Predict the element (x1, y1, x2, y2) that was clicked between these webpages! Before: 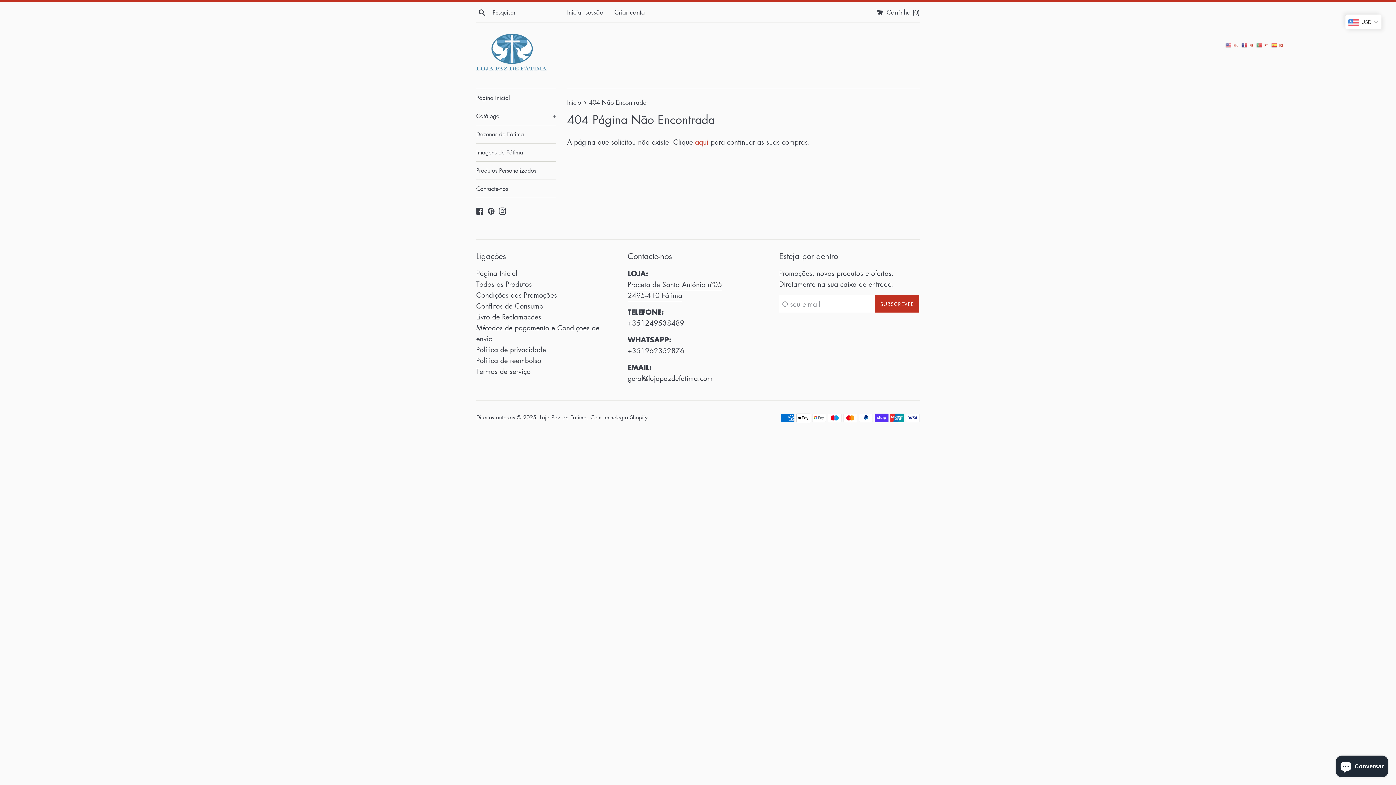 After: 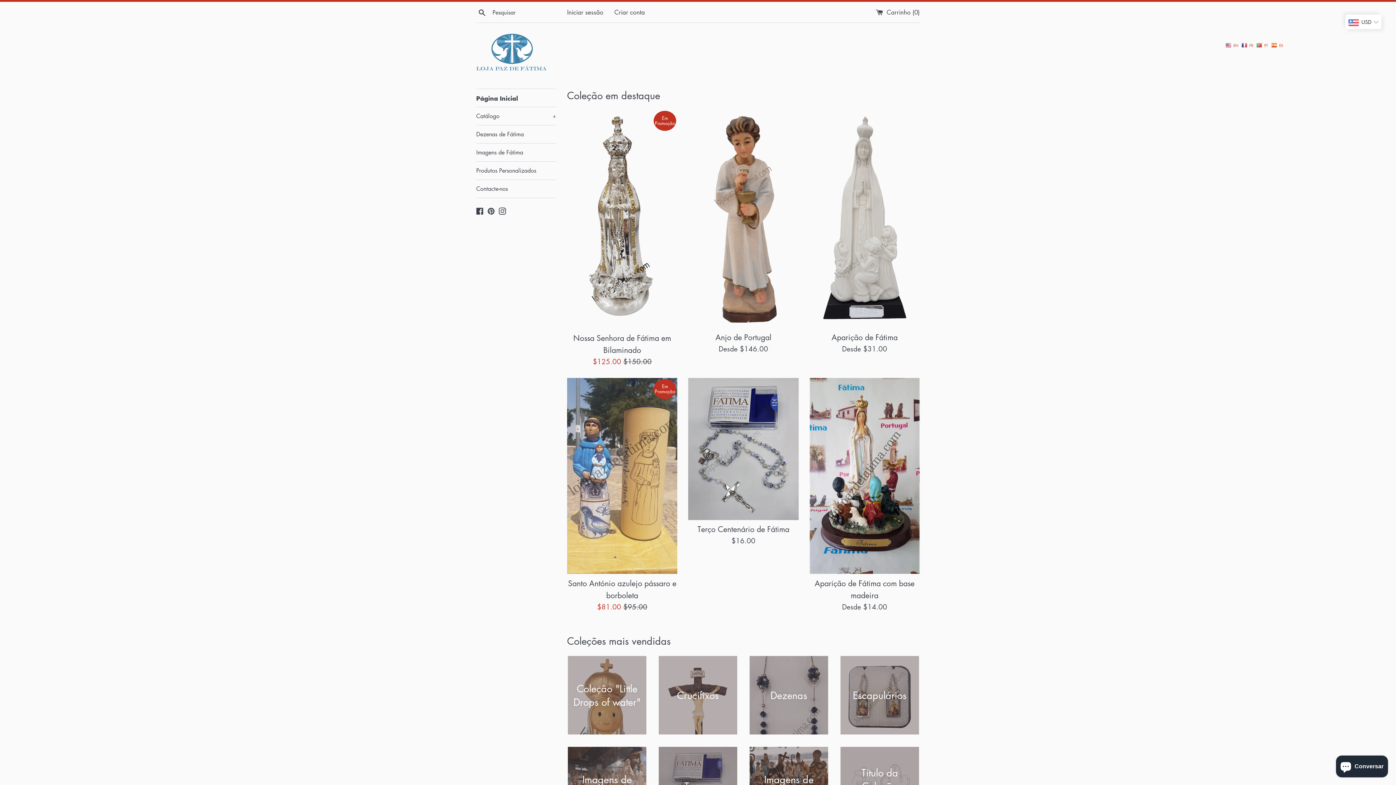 Action: bbox: (476, 269, 518, 276) label: Página Inicial